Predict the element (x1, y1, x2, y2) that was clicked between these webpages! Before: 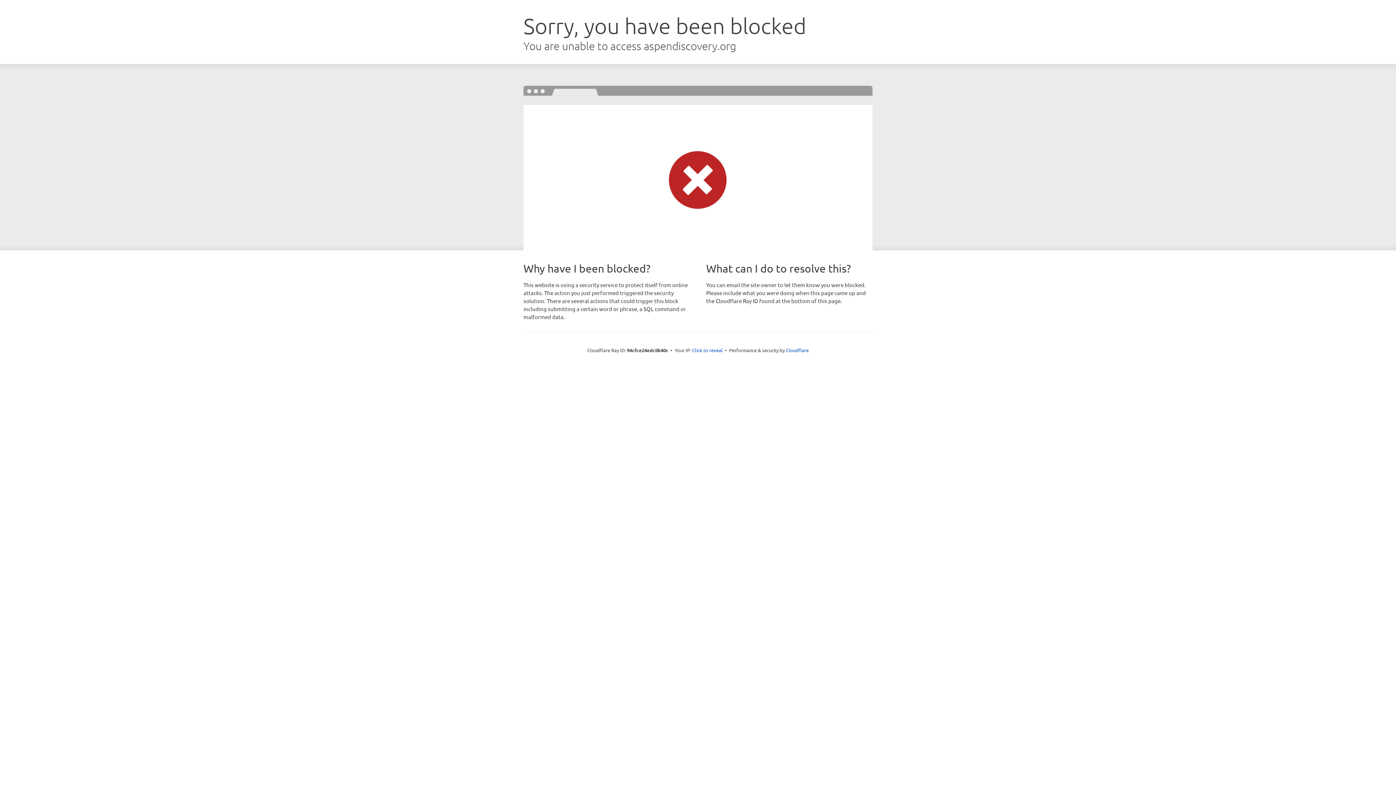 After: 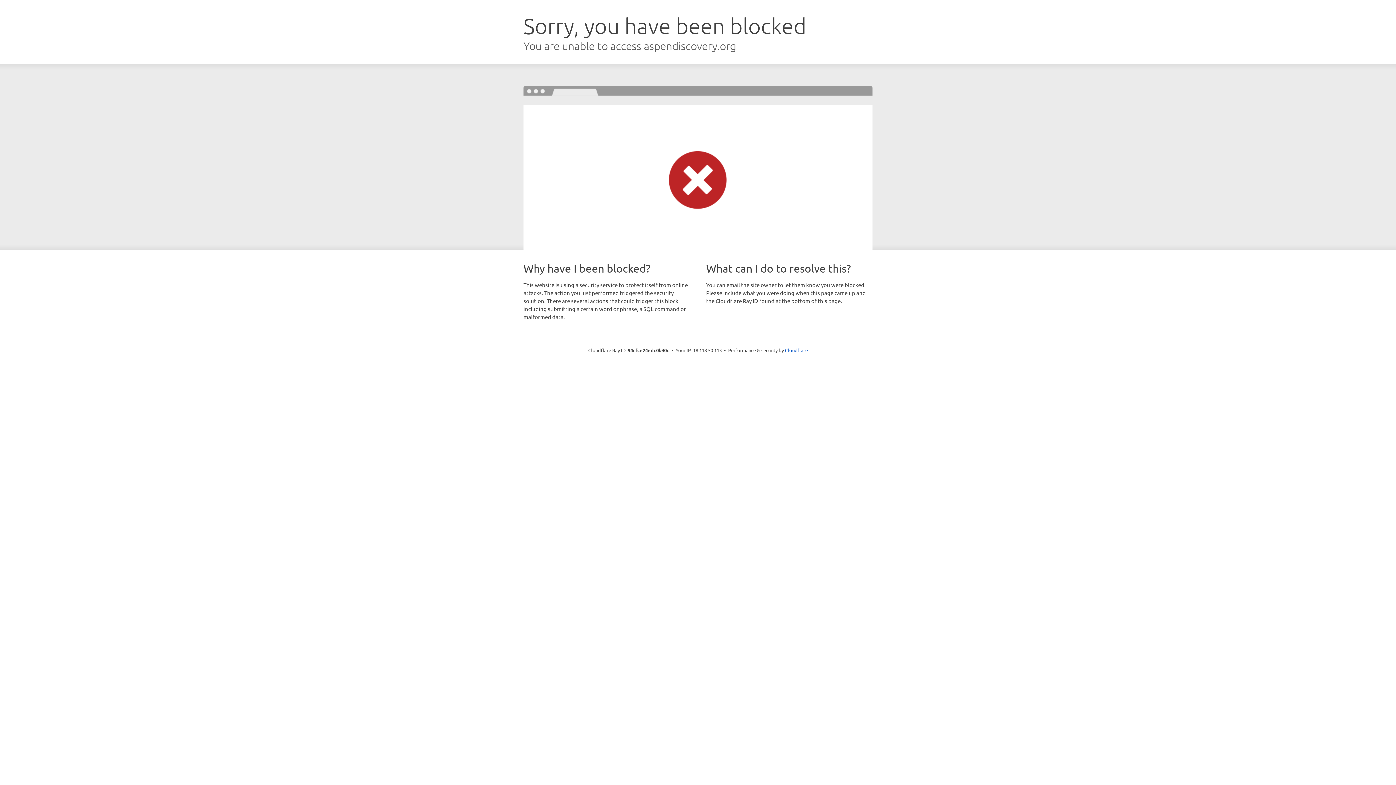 Action: label: Click to reveal bbox: (692, 346, 722, 353)